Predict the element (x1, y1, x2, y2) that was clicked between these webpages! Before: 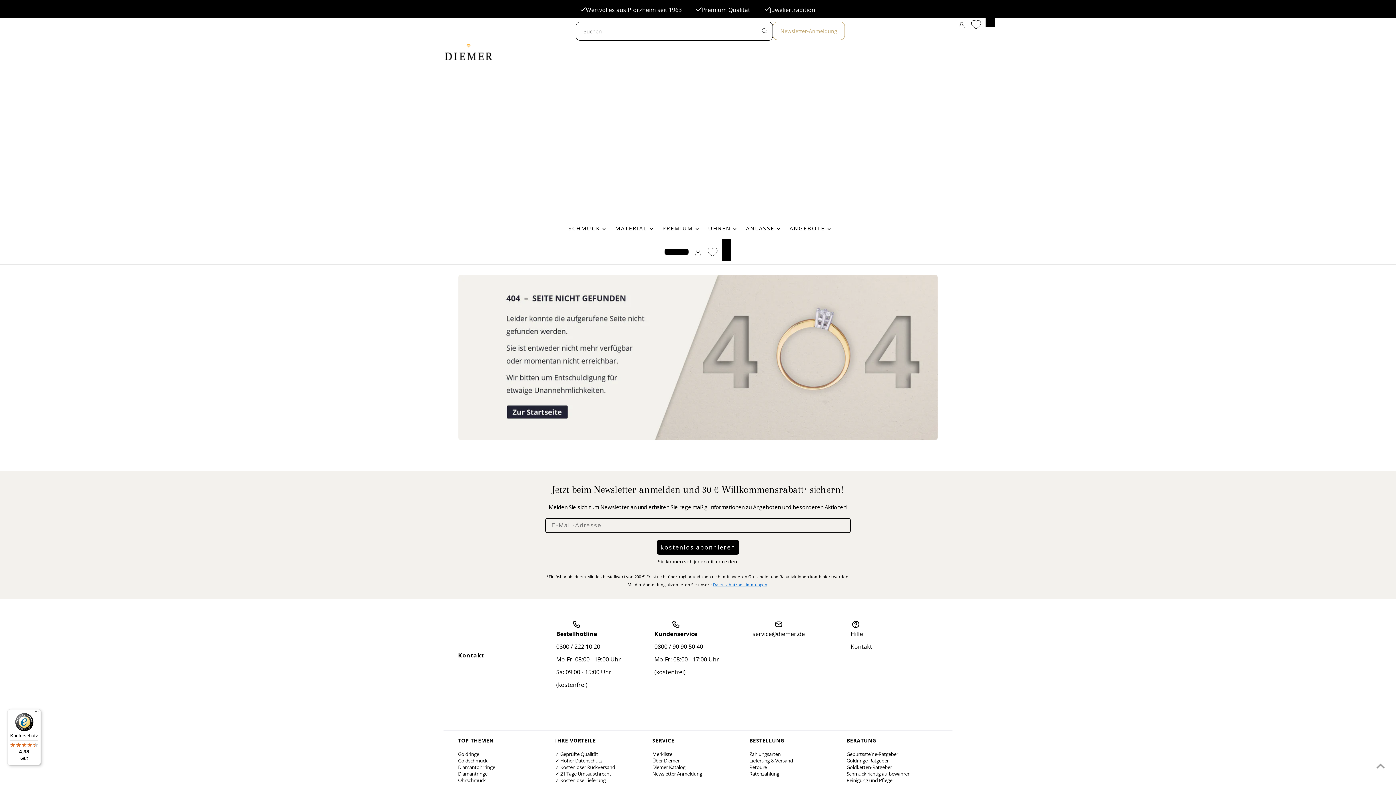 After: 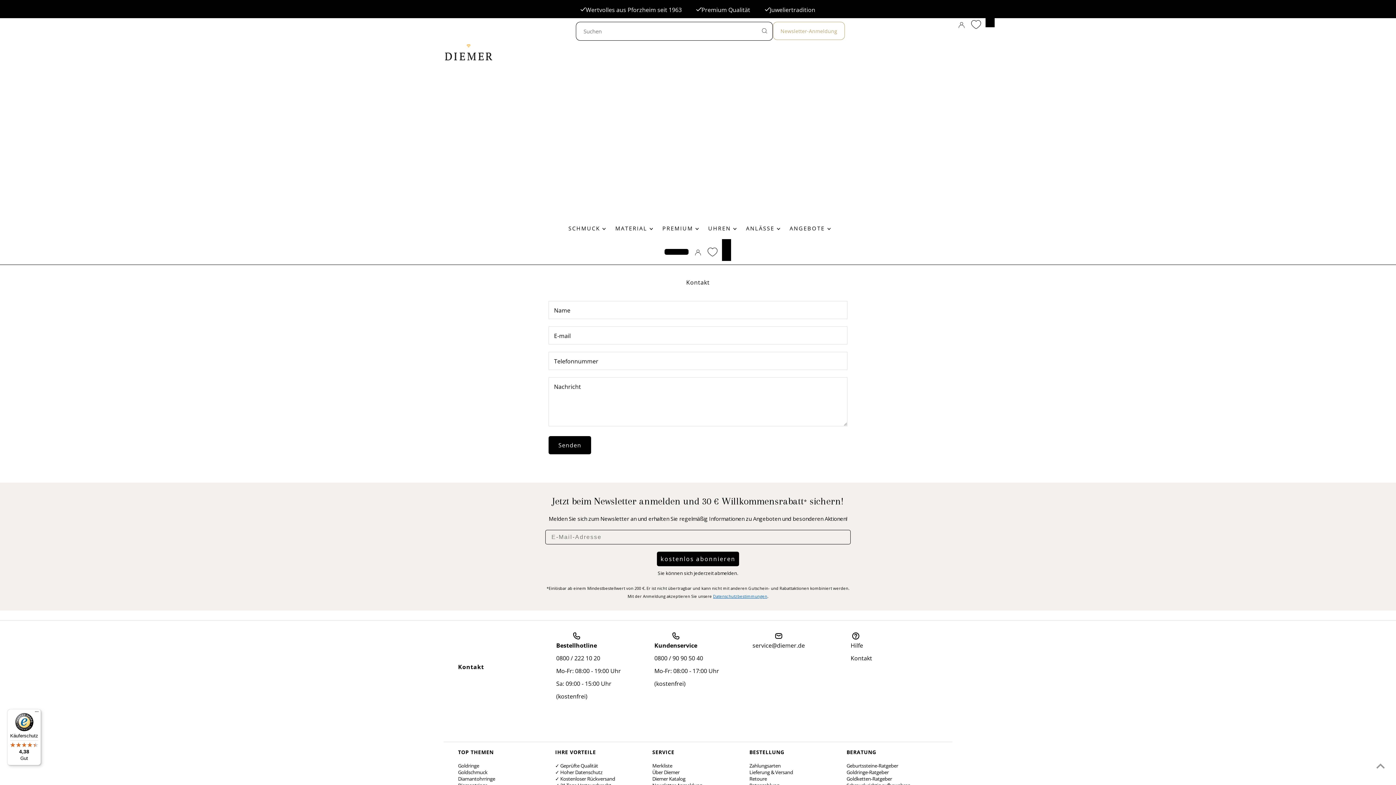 Action: bbox: (850, 642, 872, 650) label: Kontakt